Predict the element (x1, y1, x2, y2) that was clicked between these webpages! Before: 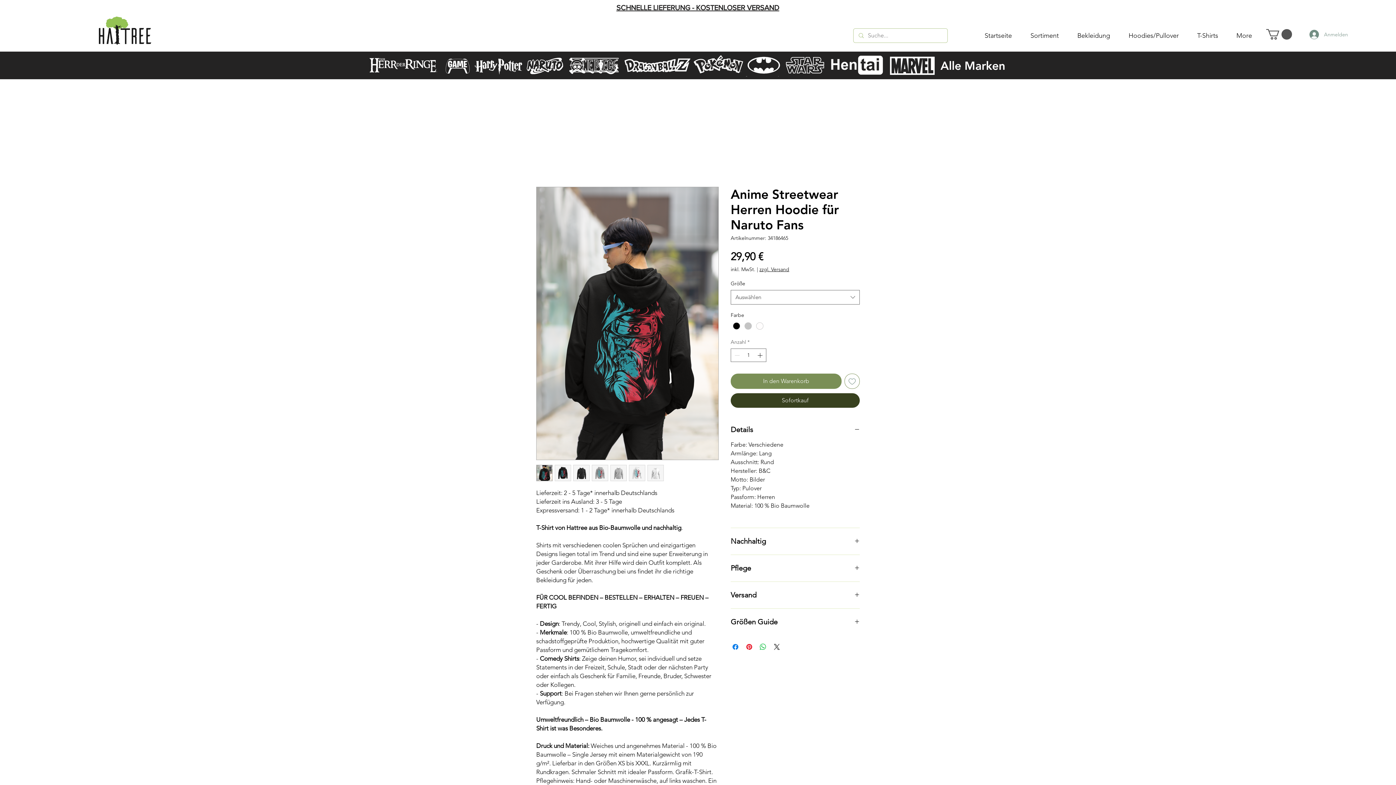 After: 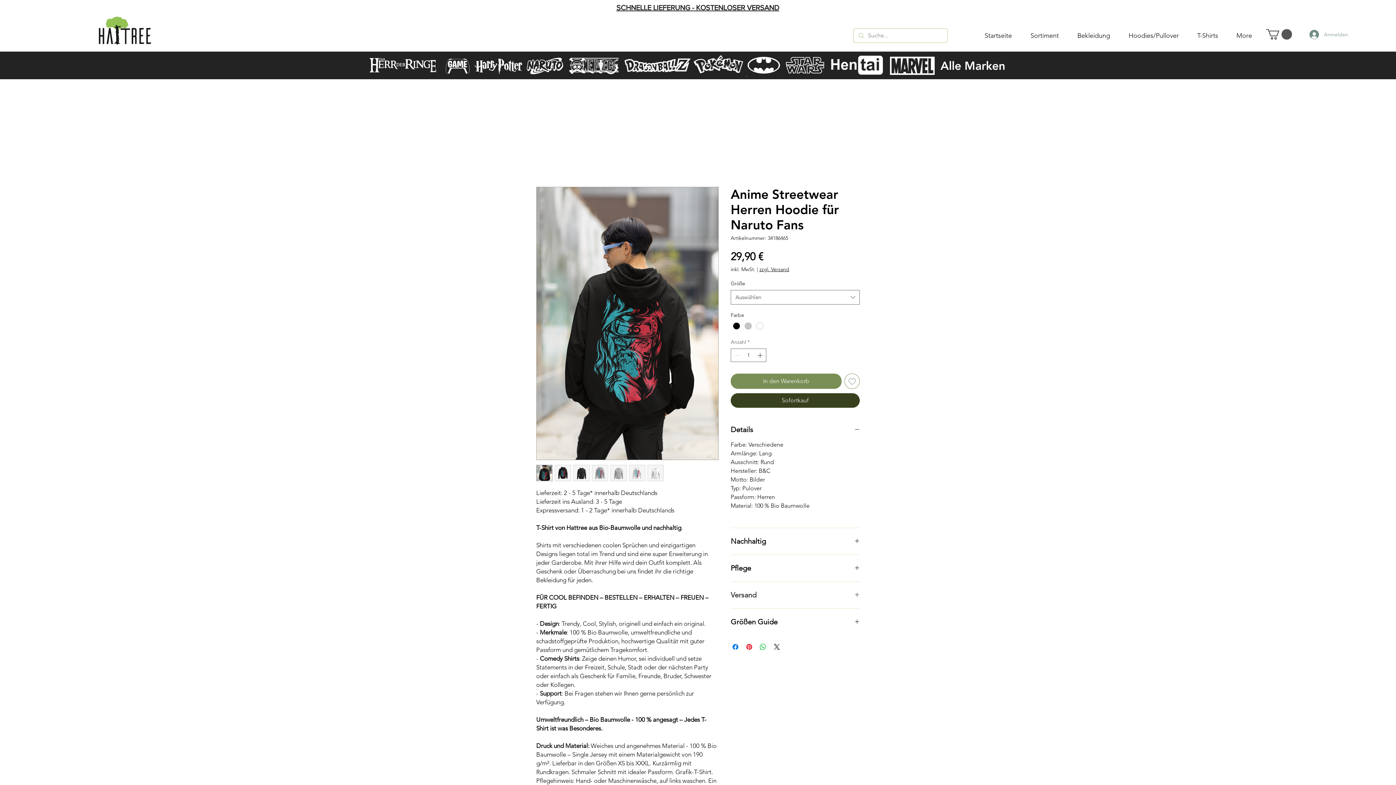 Action: label: Versand bbox: (730, 590, 860, 600)